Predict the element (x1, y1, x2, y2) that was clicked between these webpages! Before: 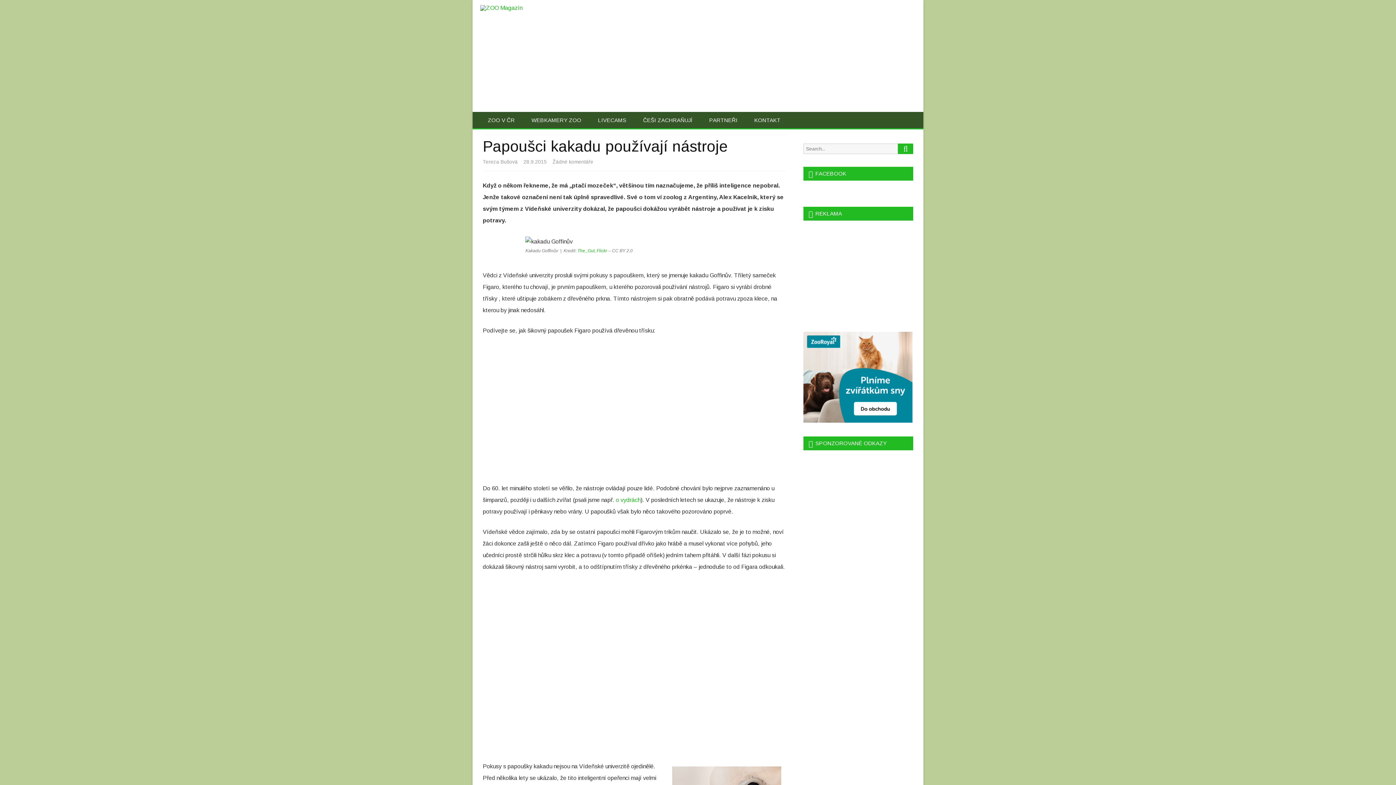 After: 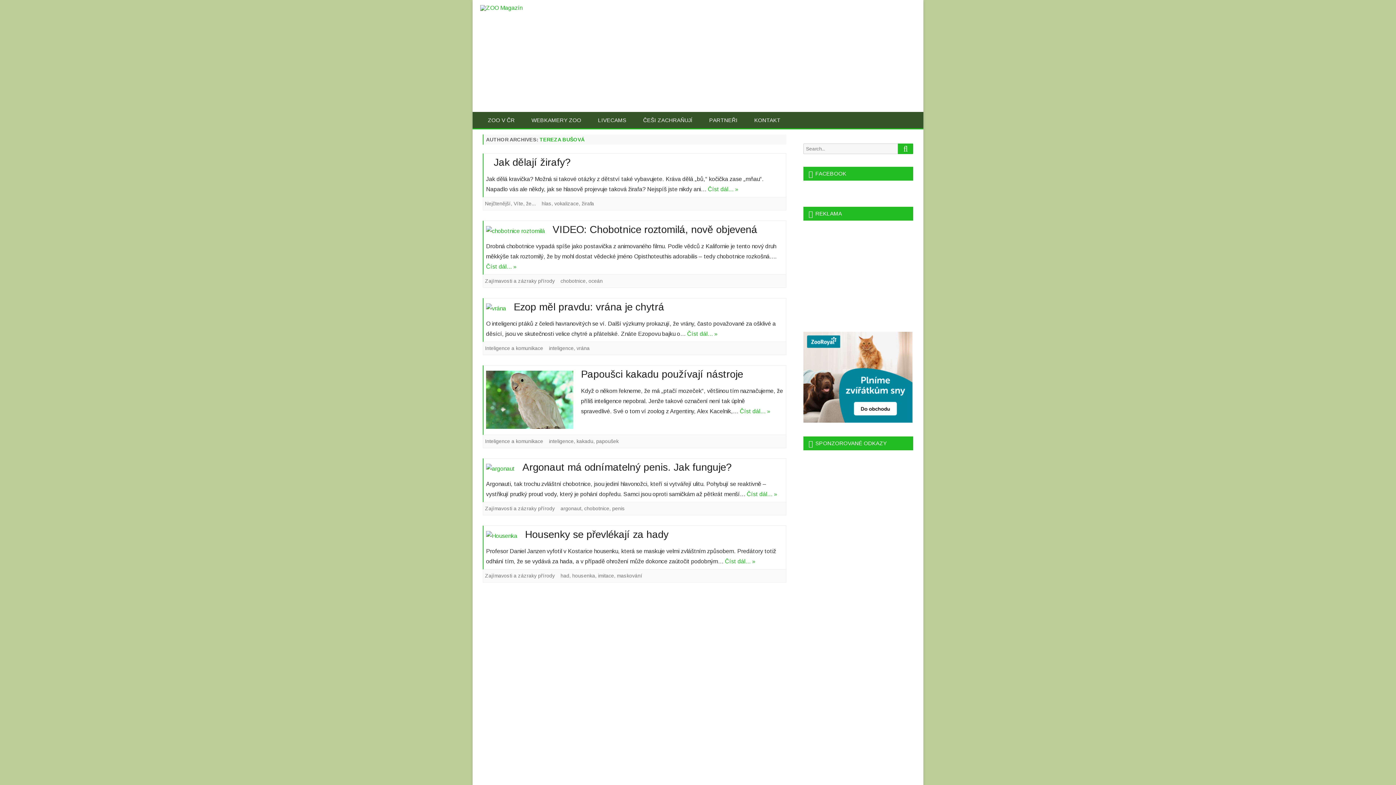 Action: bbox: (482, 158, 517, 164) label: Tereza Bušová